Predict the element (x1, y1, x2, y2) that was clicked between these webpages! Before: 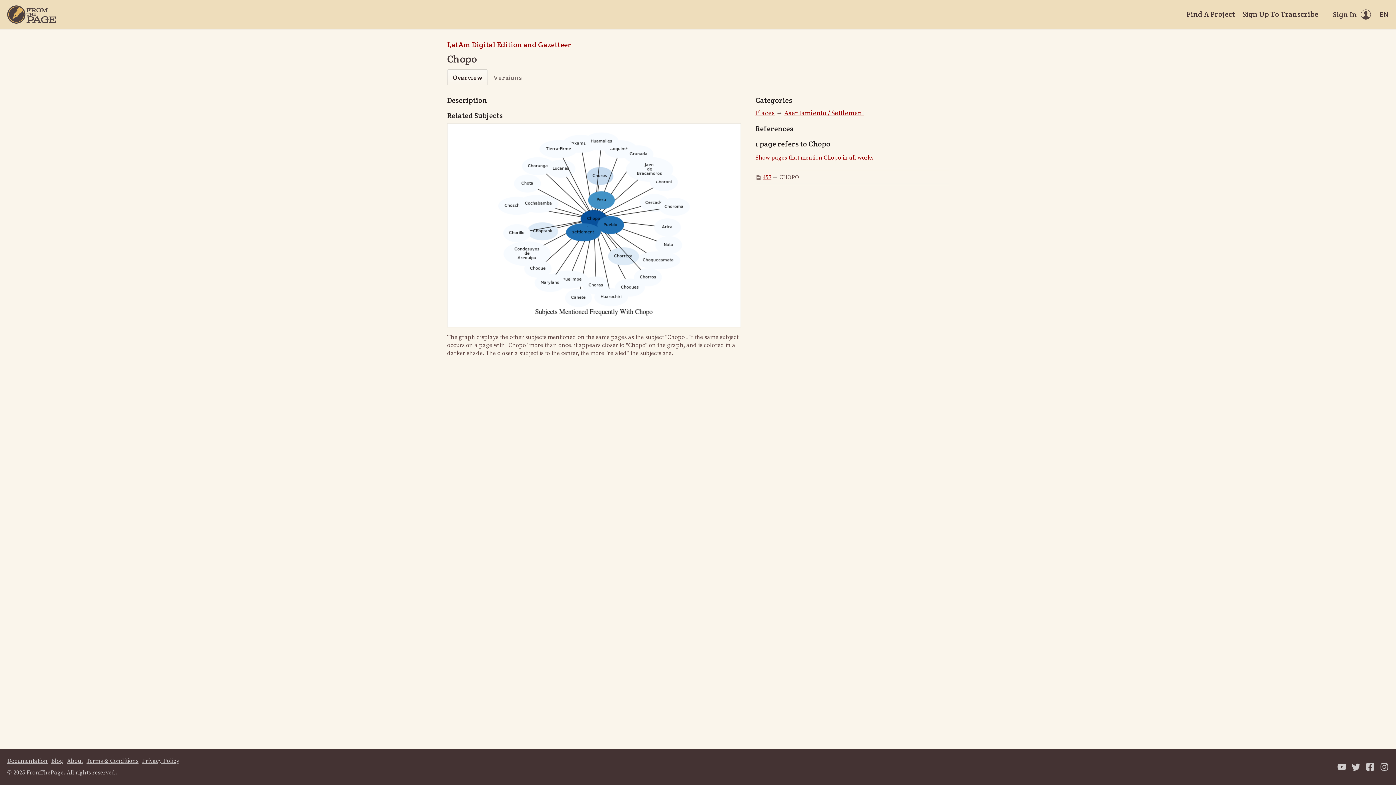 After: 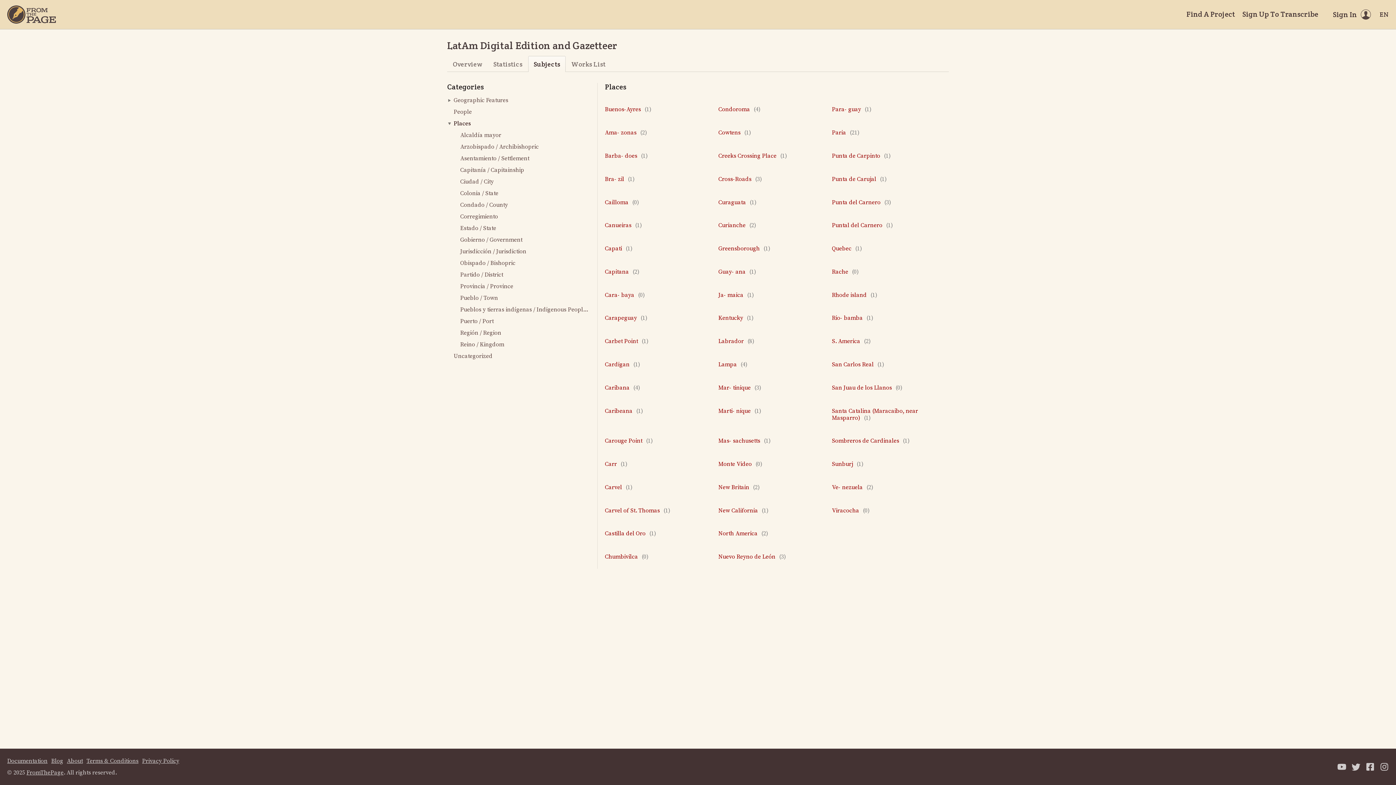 Action: label: Places bbox: (755, 109, 774, 117)